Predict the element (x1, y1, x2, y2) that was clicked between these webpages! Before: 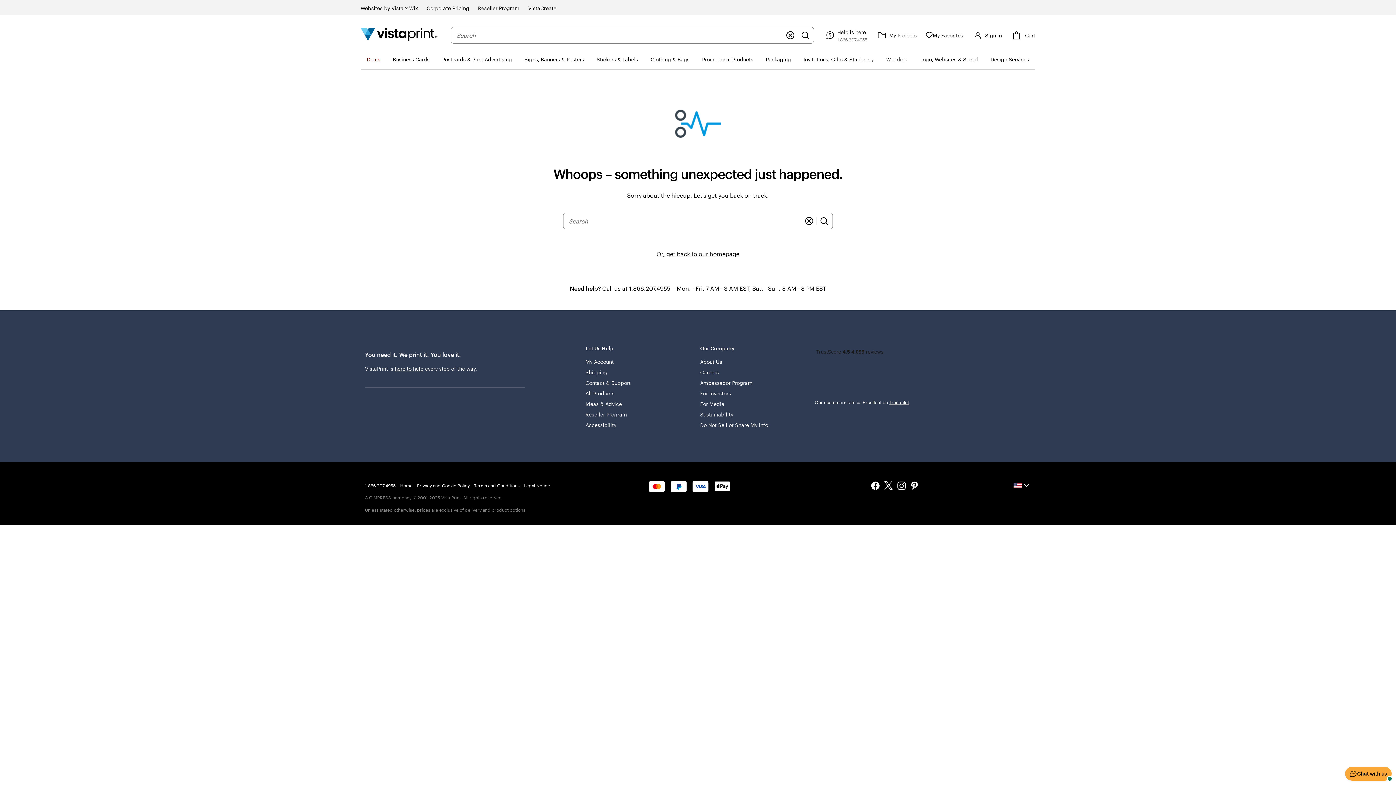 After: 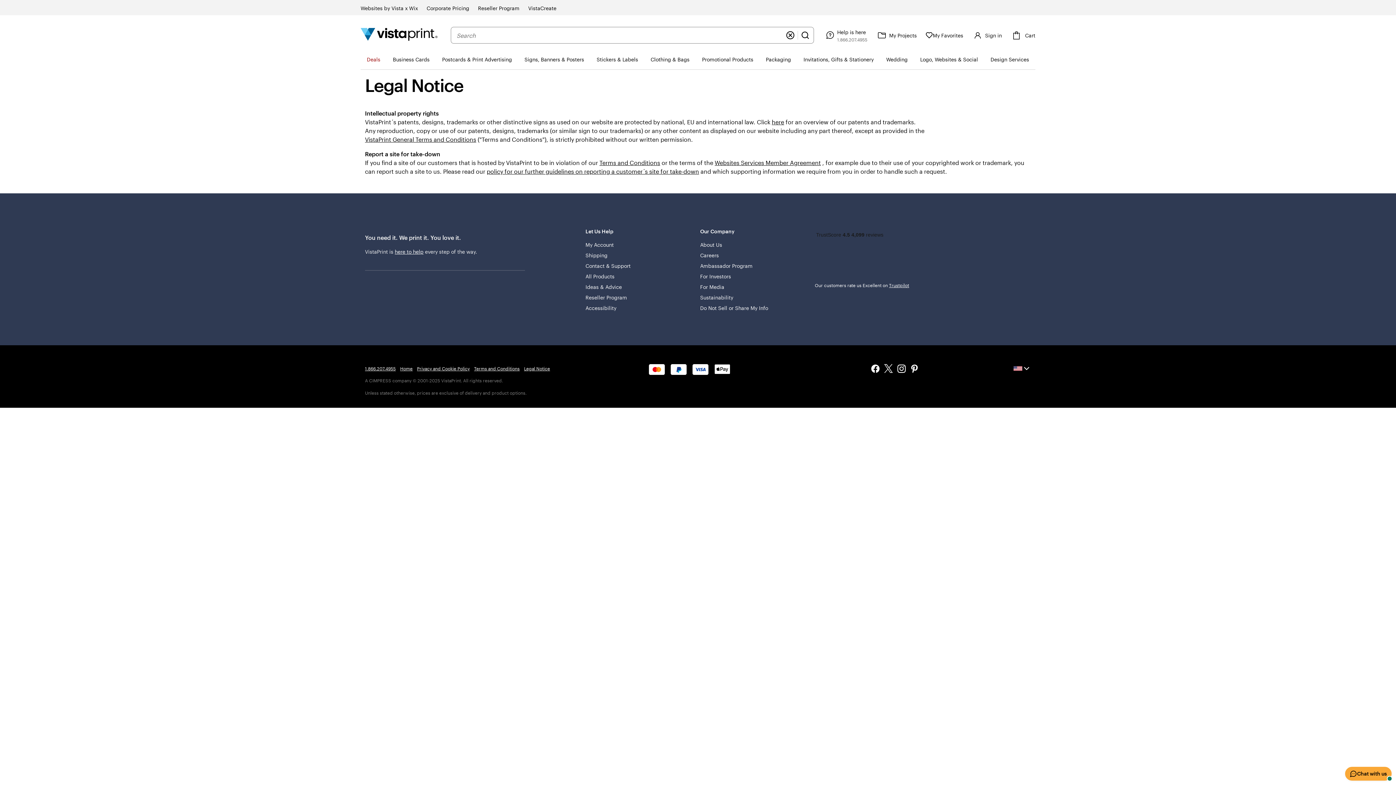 Action: label: Legal Notice bbox: (524, 481, 550, 490)